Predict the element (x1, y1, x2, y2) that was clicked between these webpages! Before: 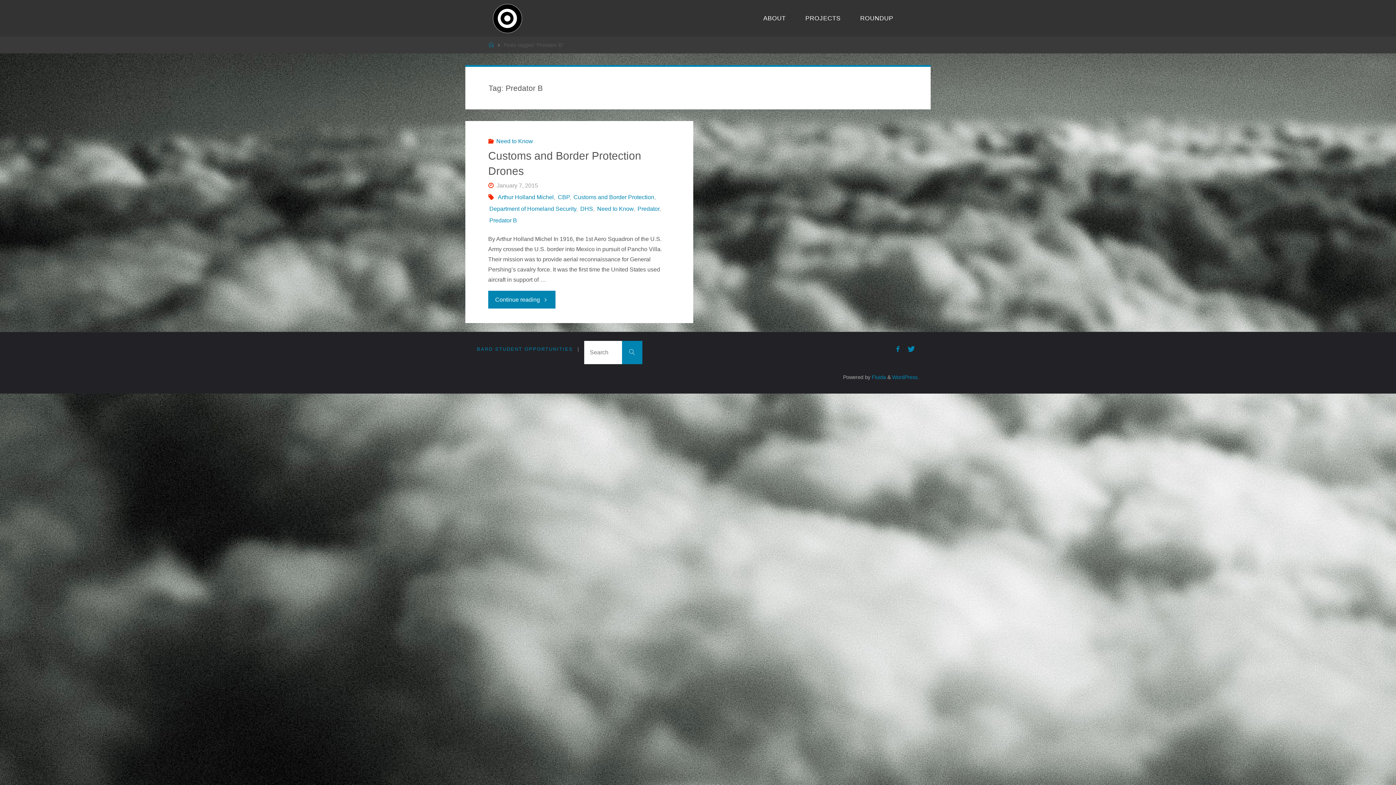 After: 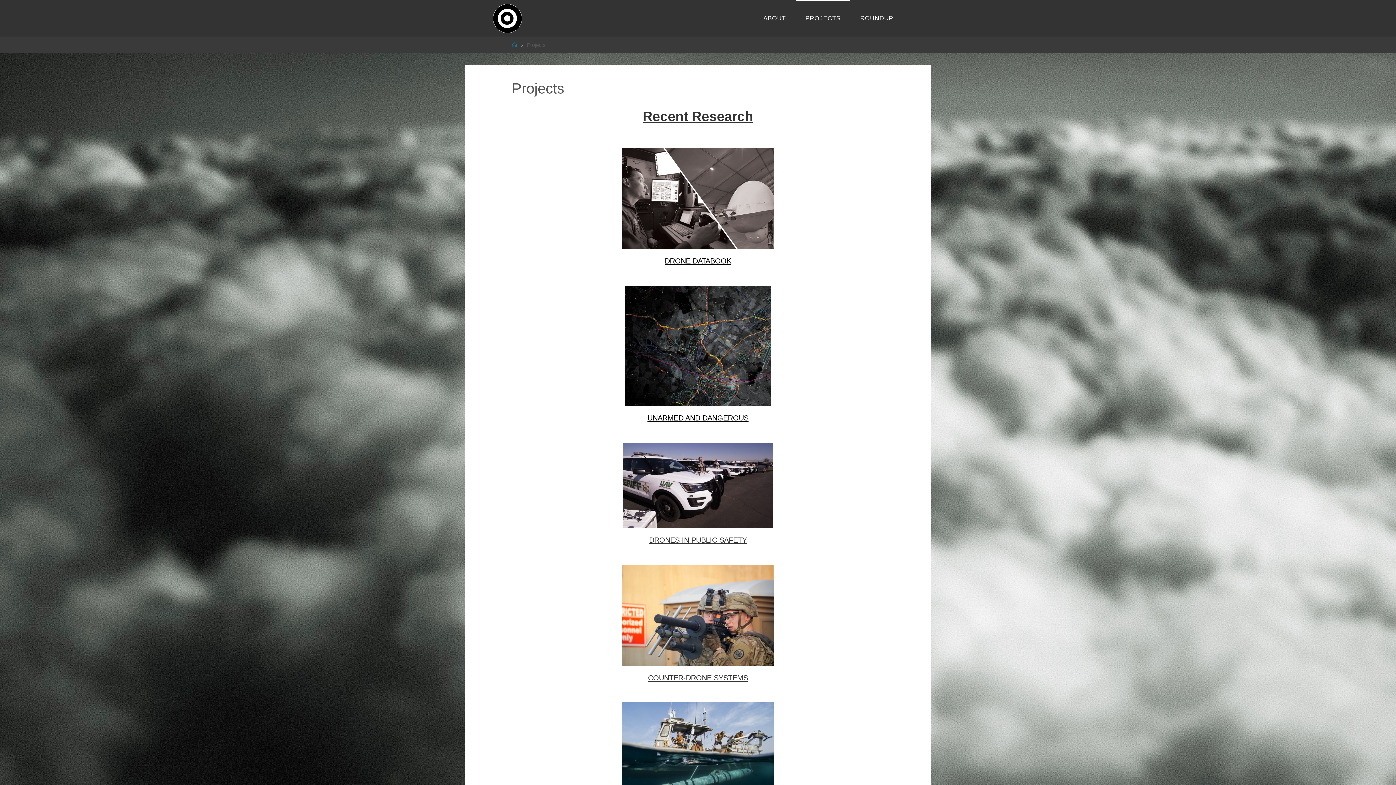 Action: bbox: (795, 0, 850, 36) label: PROJECTS